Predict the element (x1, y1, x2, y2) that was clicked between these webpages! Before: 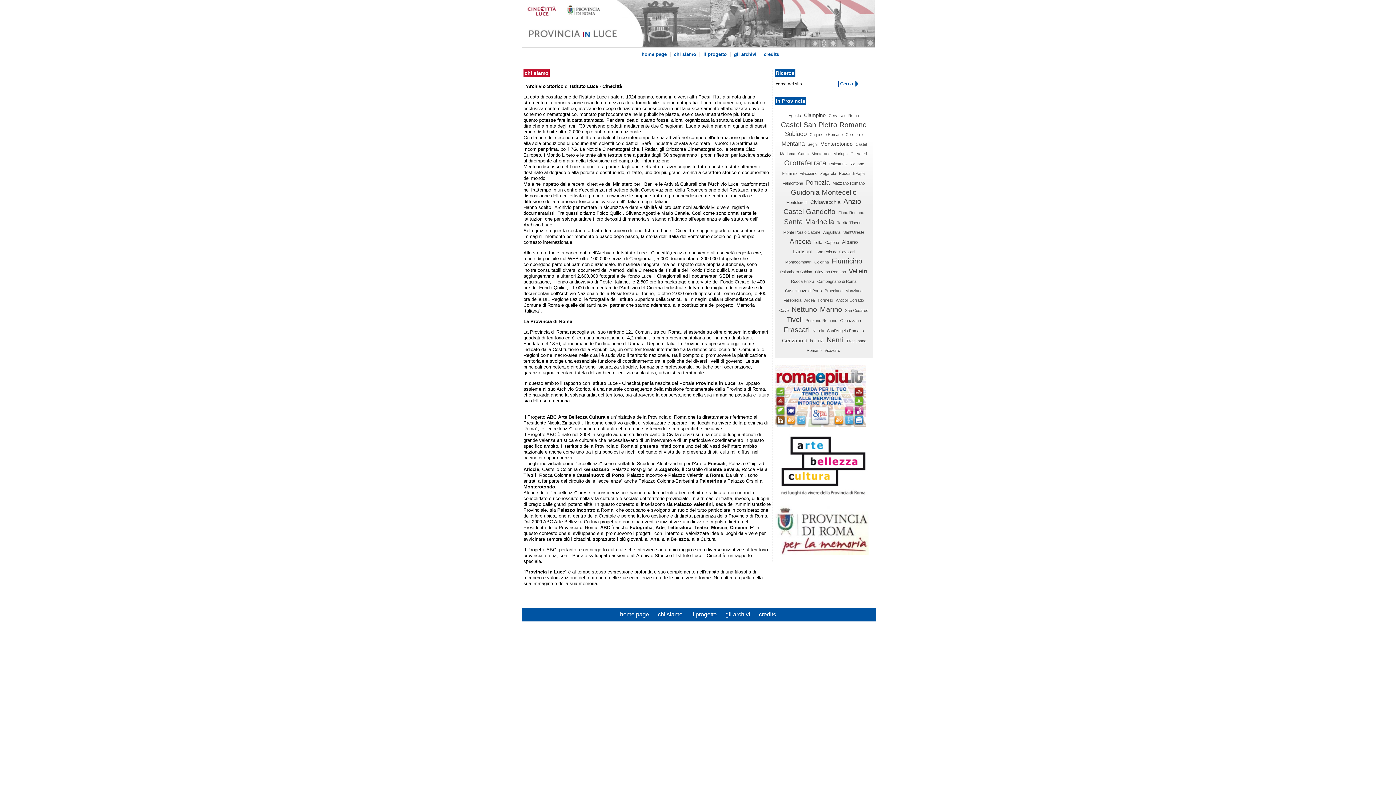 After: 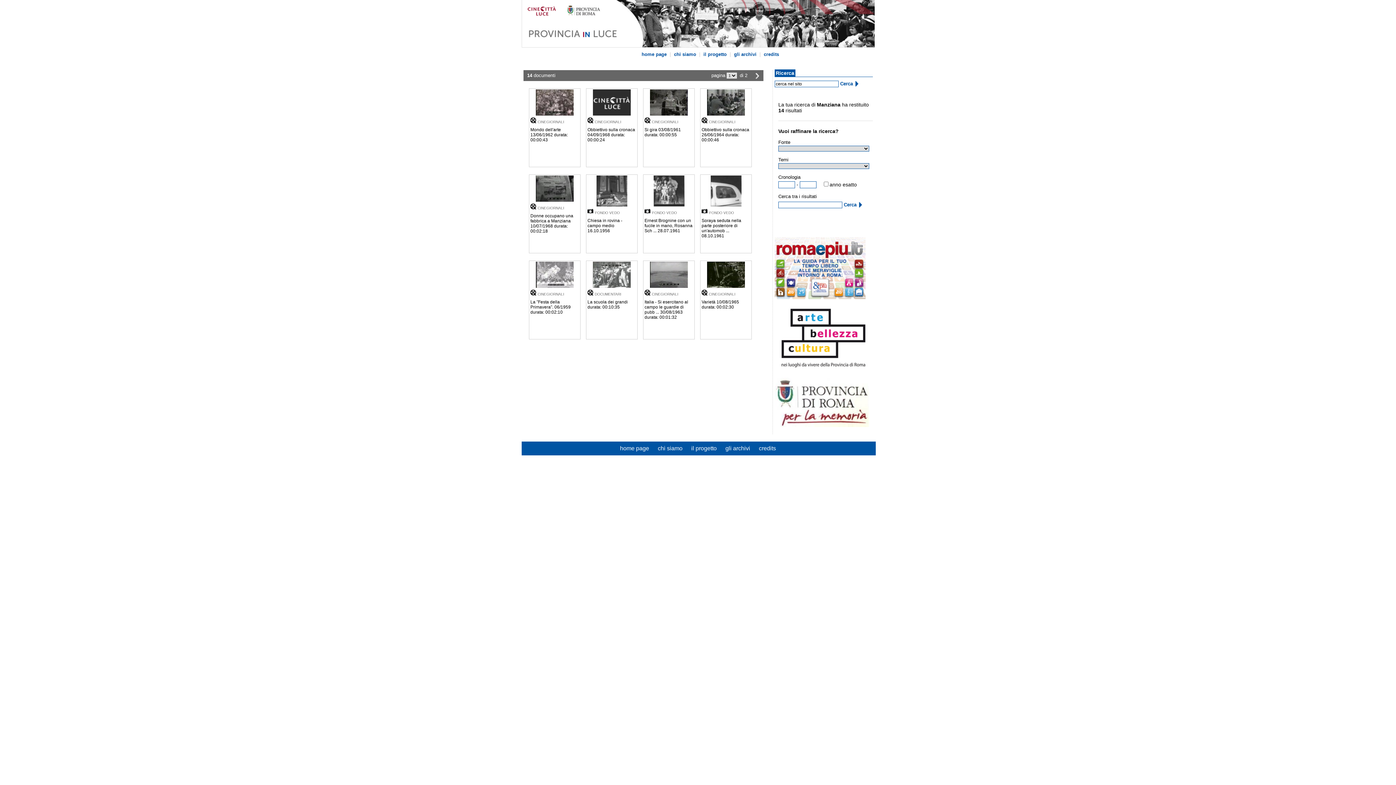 Action: bbox: (844, 288, 863, 293) label: Manziana